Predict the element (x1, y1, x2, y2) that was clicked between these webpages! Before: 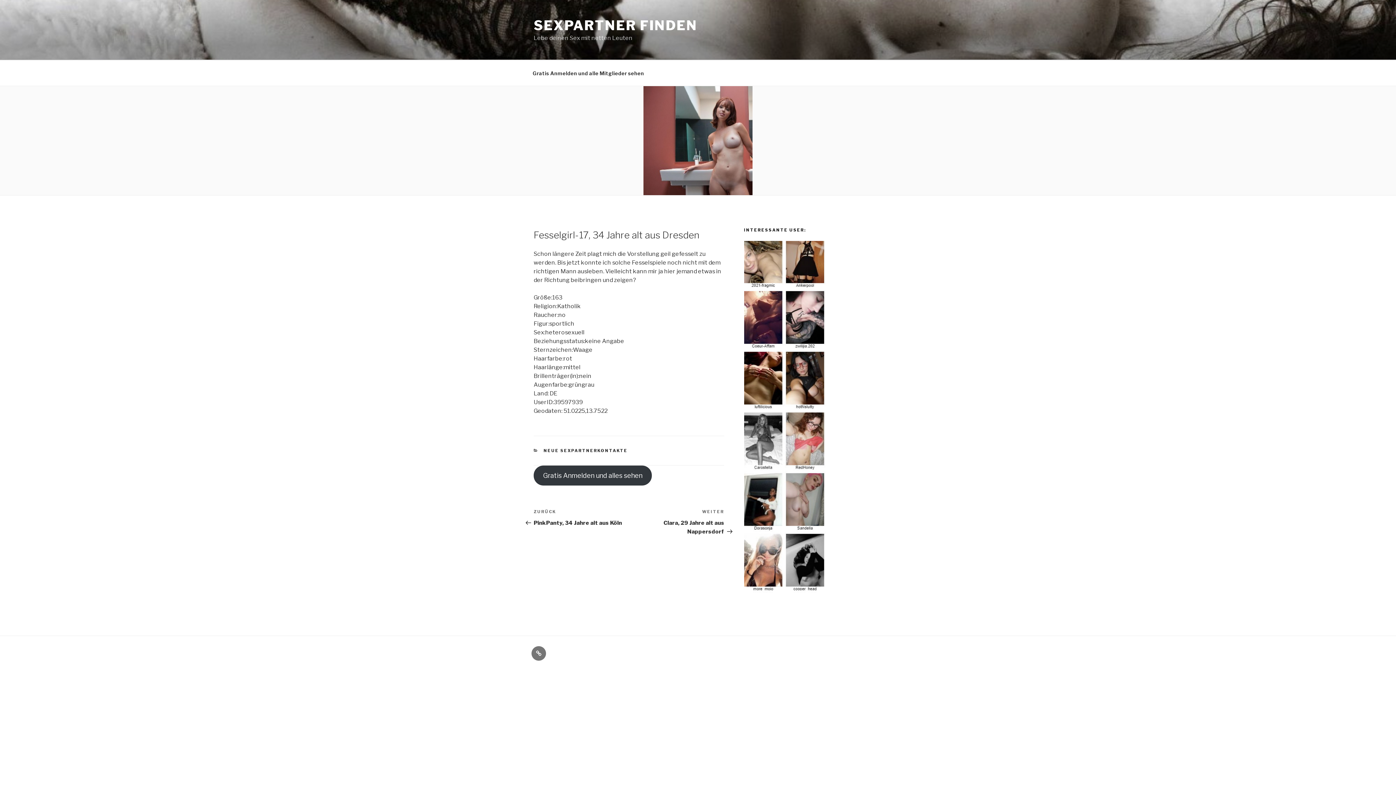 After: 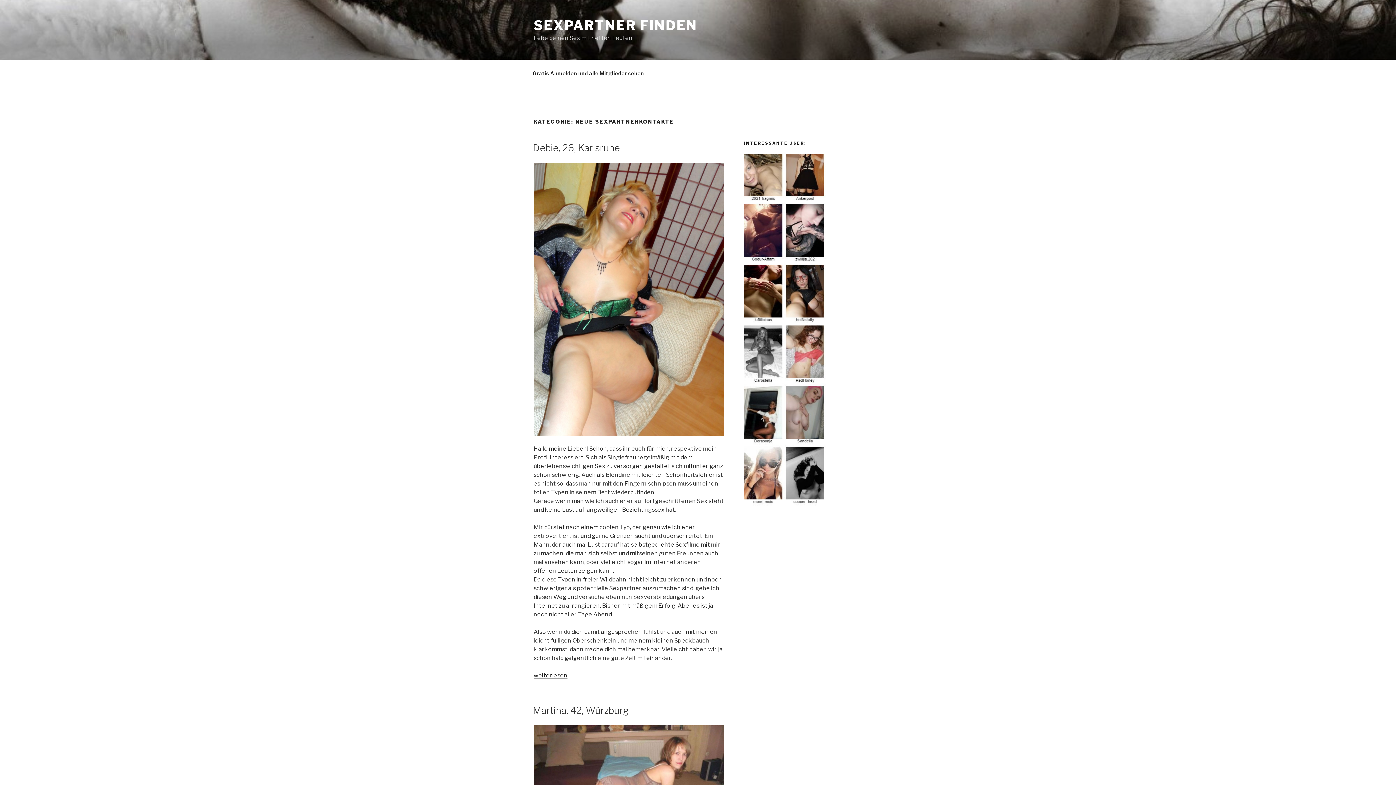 Action: label: NEUE SEXPARTNERKONTAKTE bbox: (543, 448, 627, 453)